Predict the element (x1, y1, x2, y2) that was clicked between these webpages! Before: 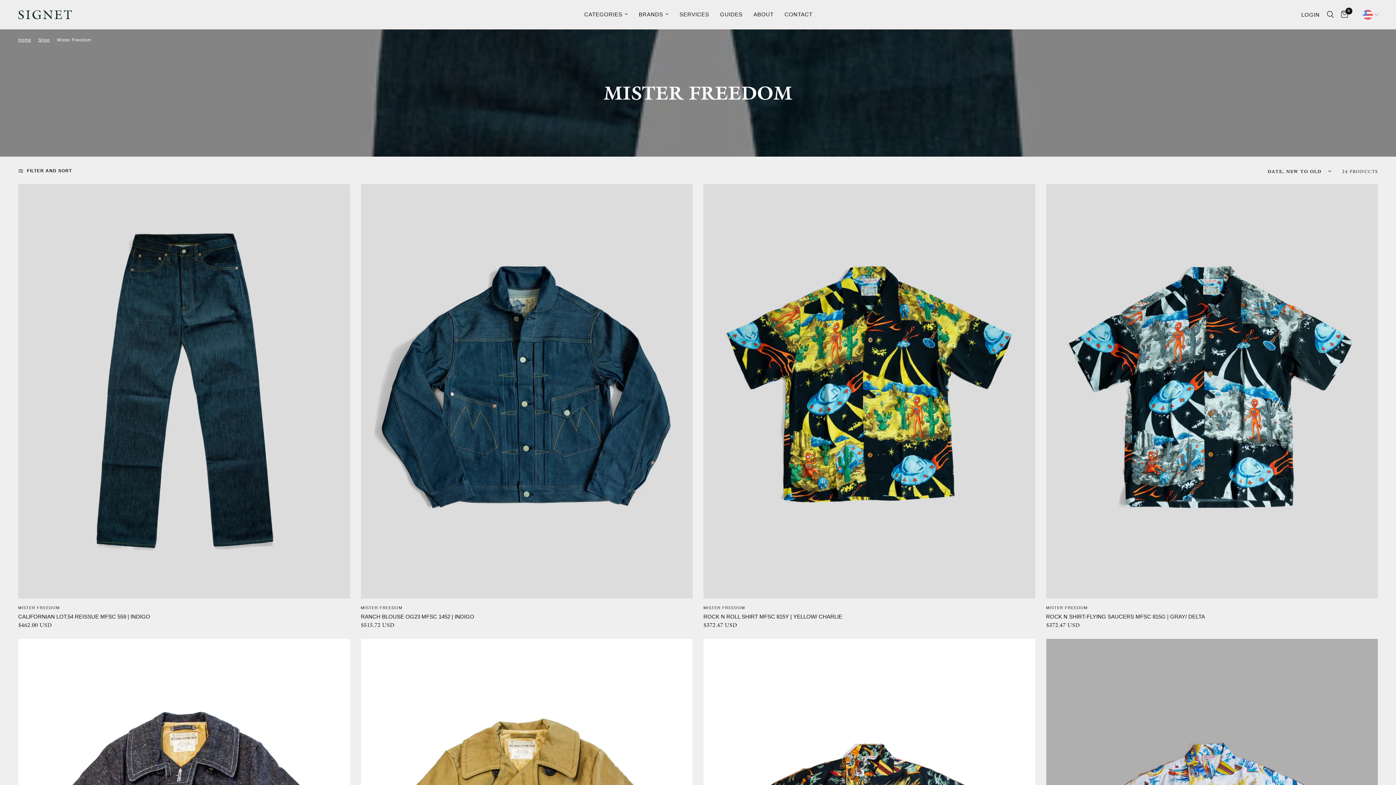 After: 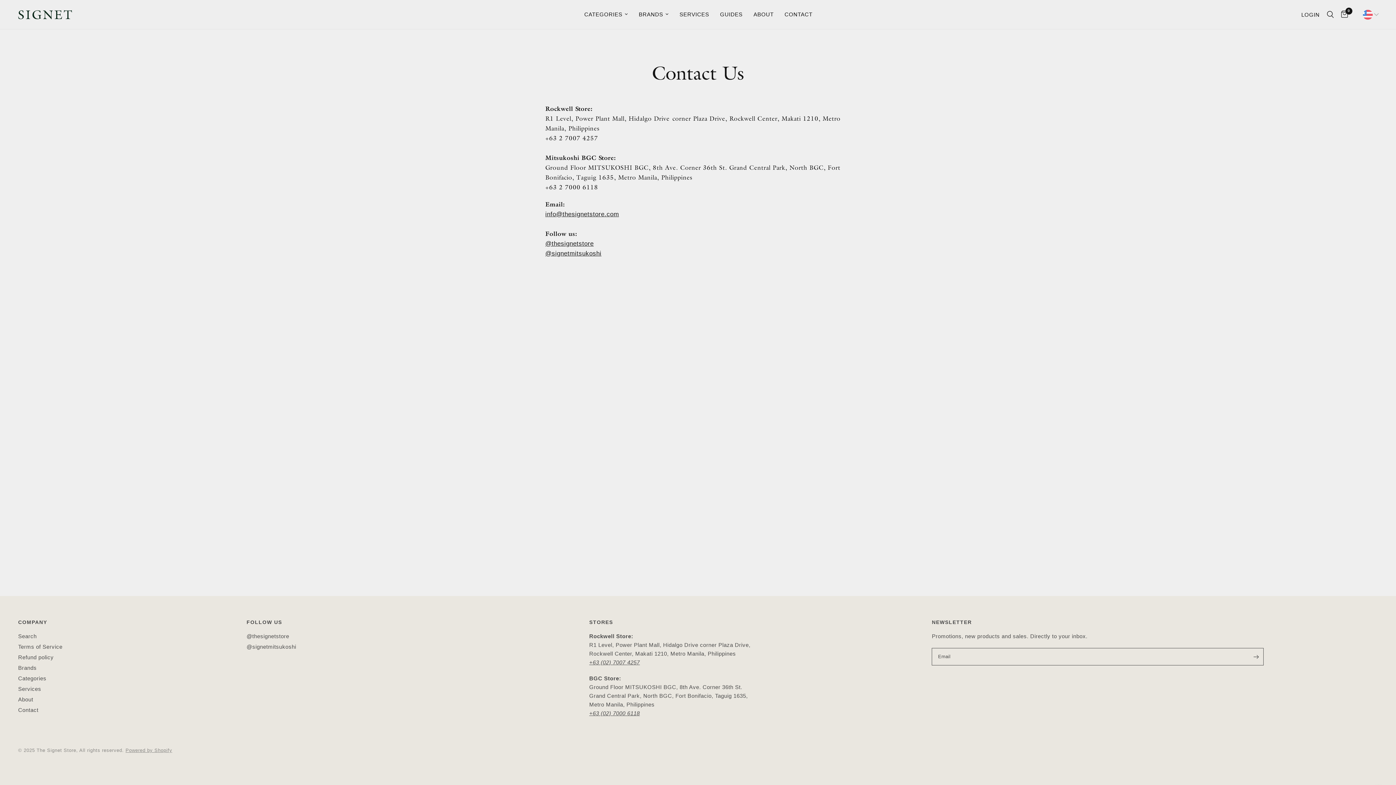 Action: label: CONTACT bbox: (784, 10, 812, 18)